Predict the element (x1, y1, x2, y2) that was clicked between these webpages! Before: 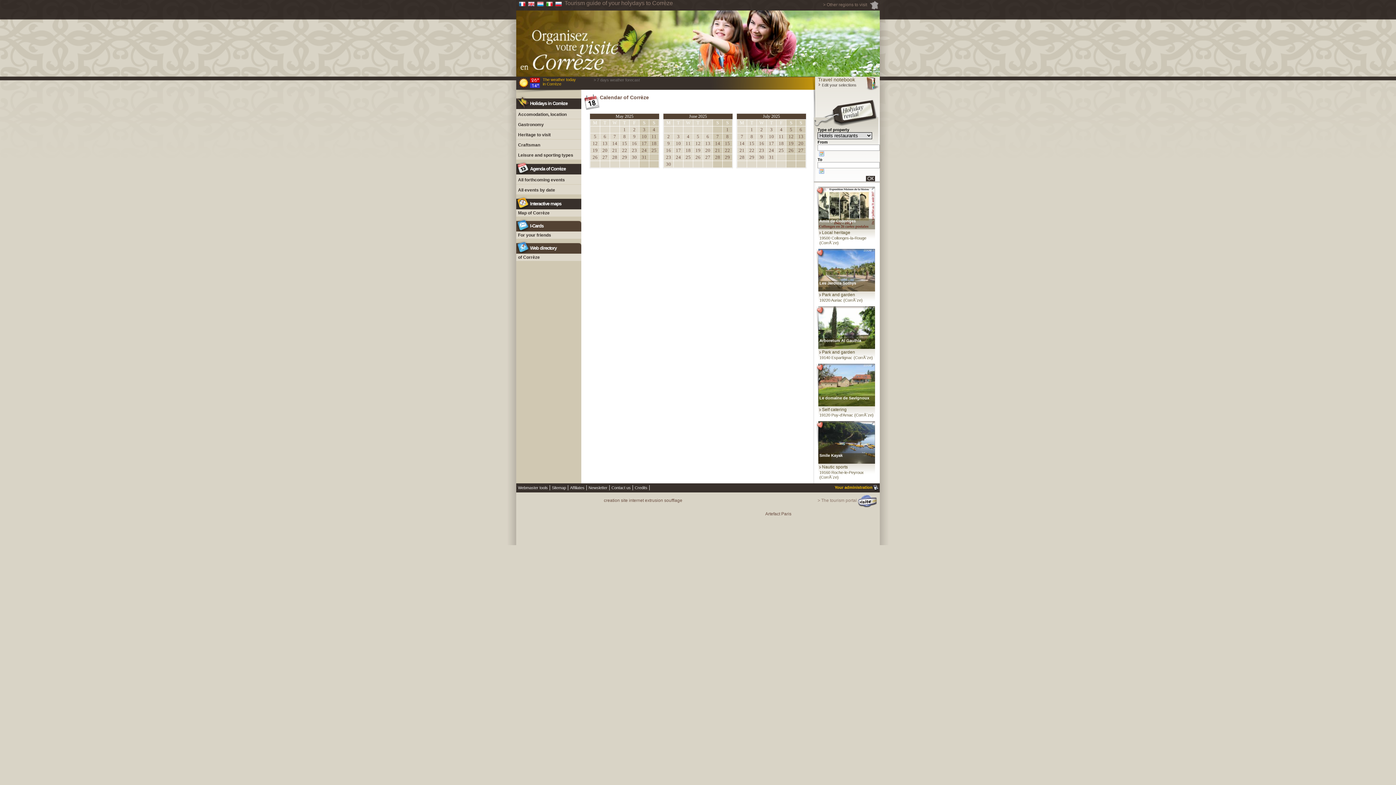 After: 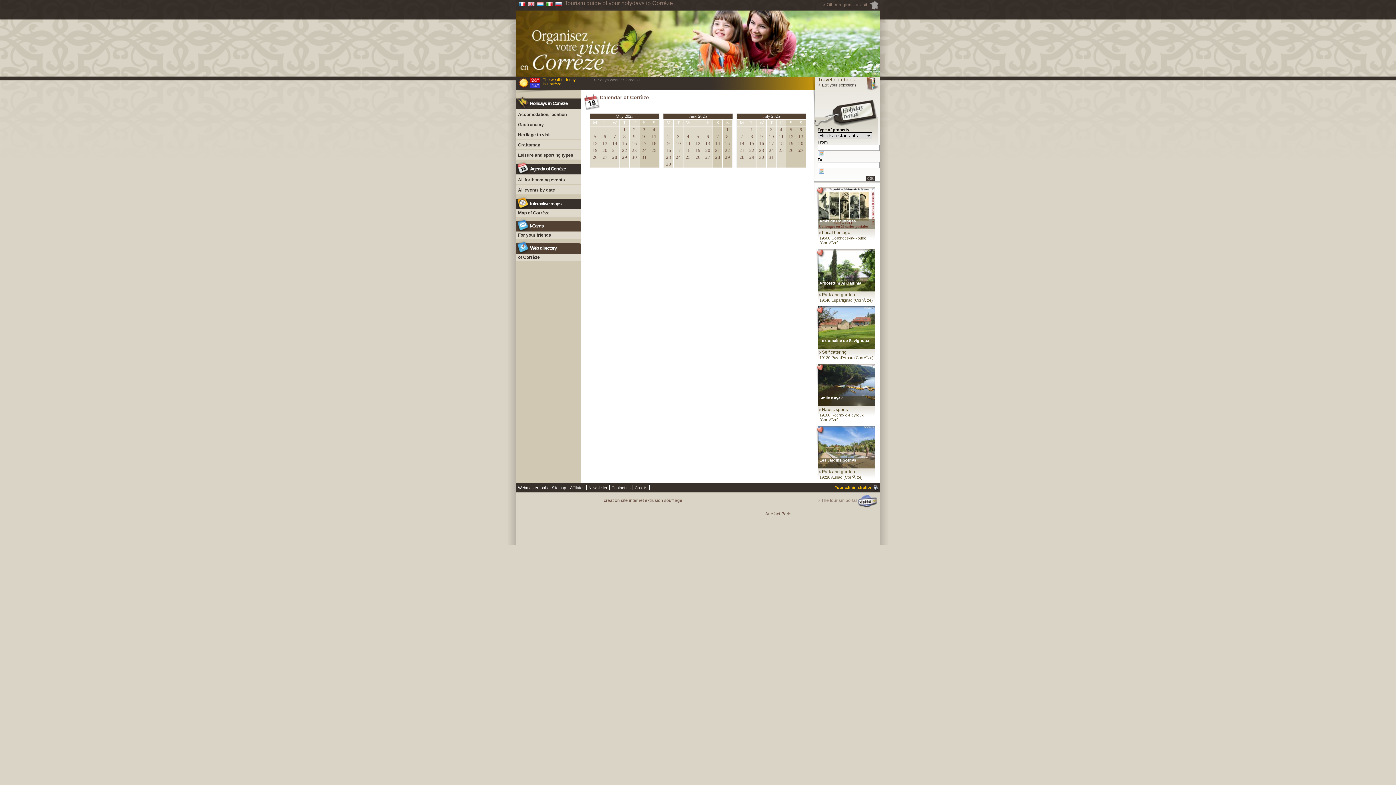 Action: label: 27 bbox: (798, 147, 803, 153)